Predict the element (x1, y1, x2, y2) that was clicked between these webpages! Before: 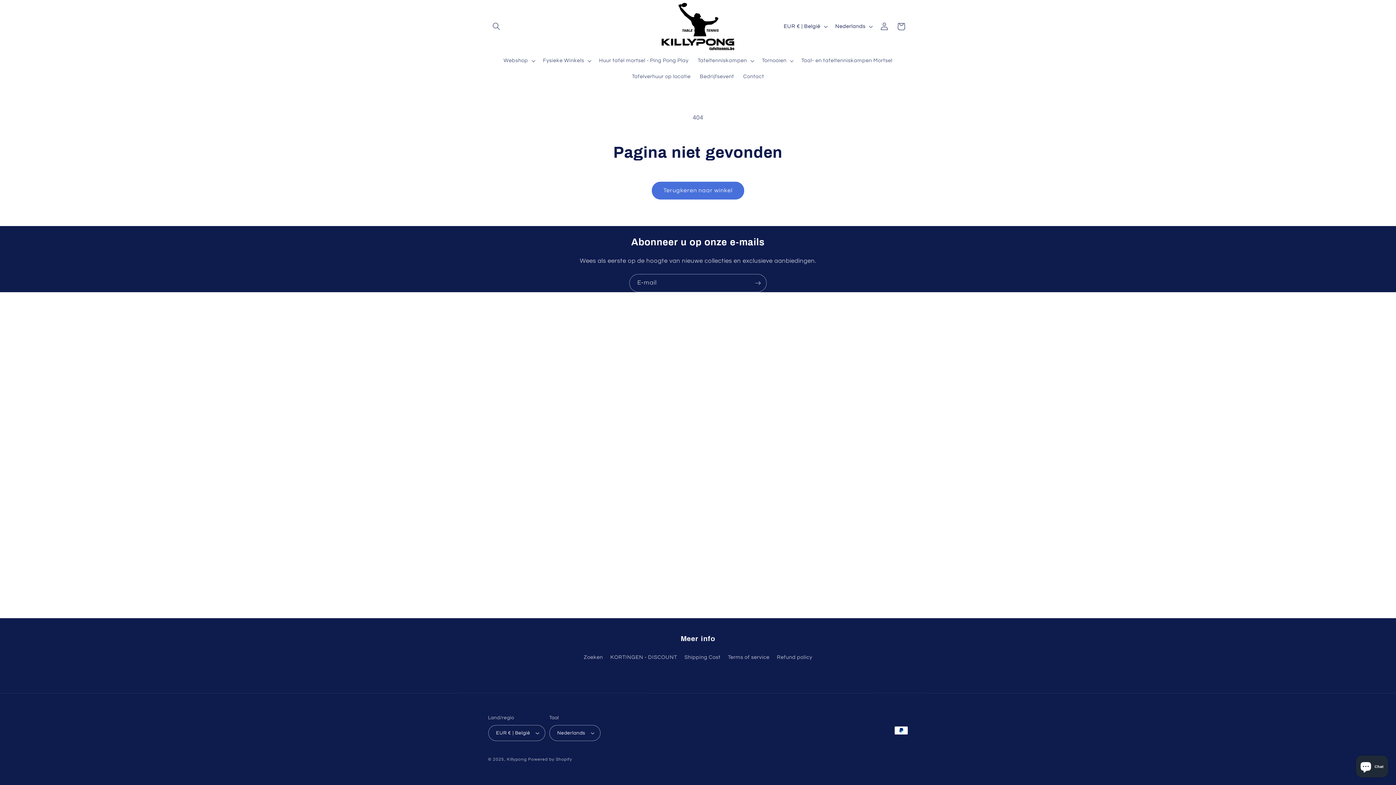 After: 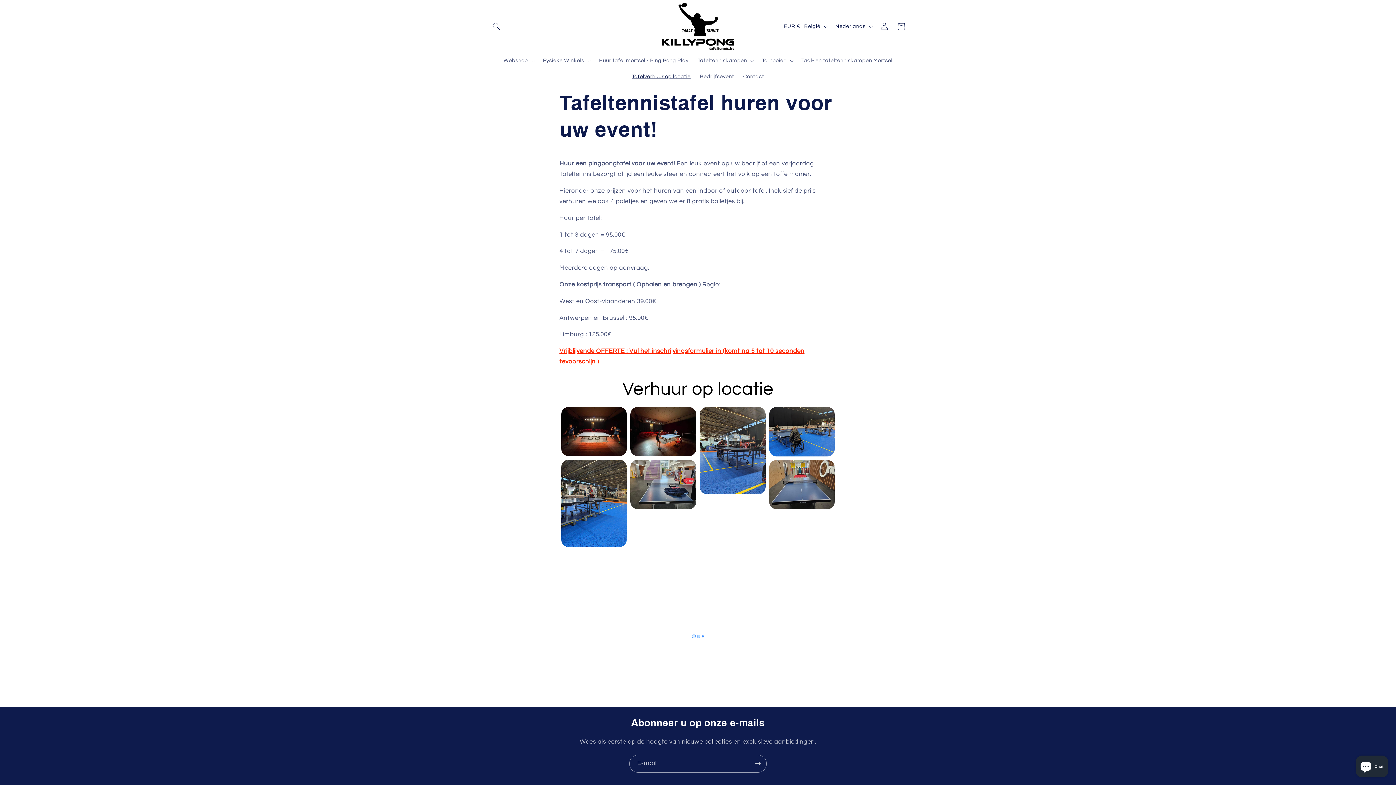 Action: bbox: (627, 68, 695, 84) label: Tafelverhuur op locatie